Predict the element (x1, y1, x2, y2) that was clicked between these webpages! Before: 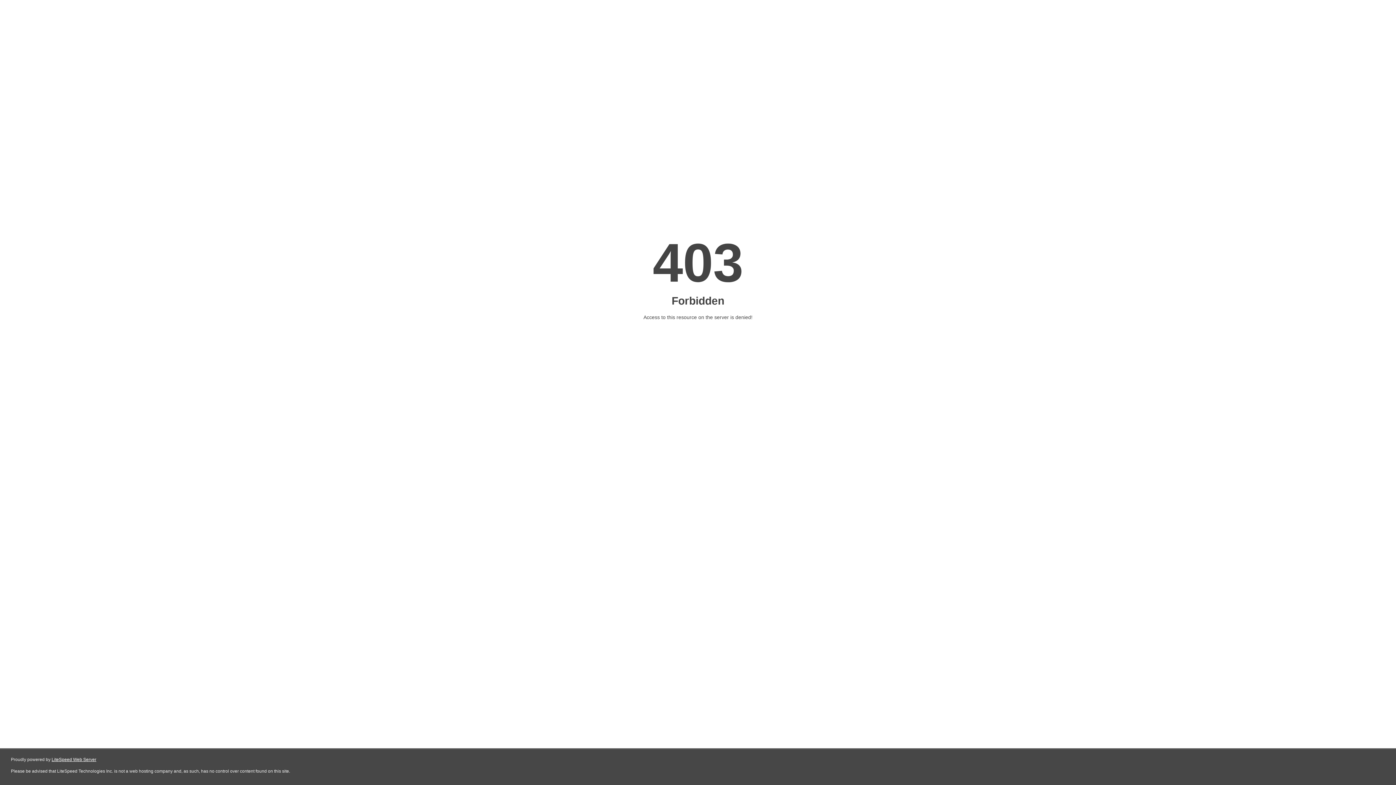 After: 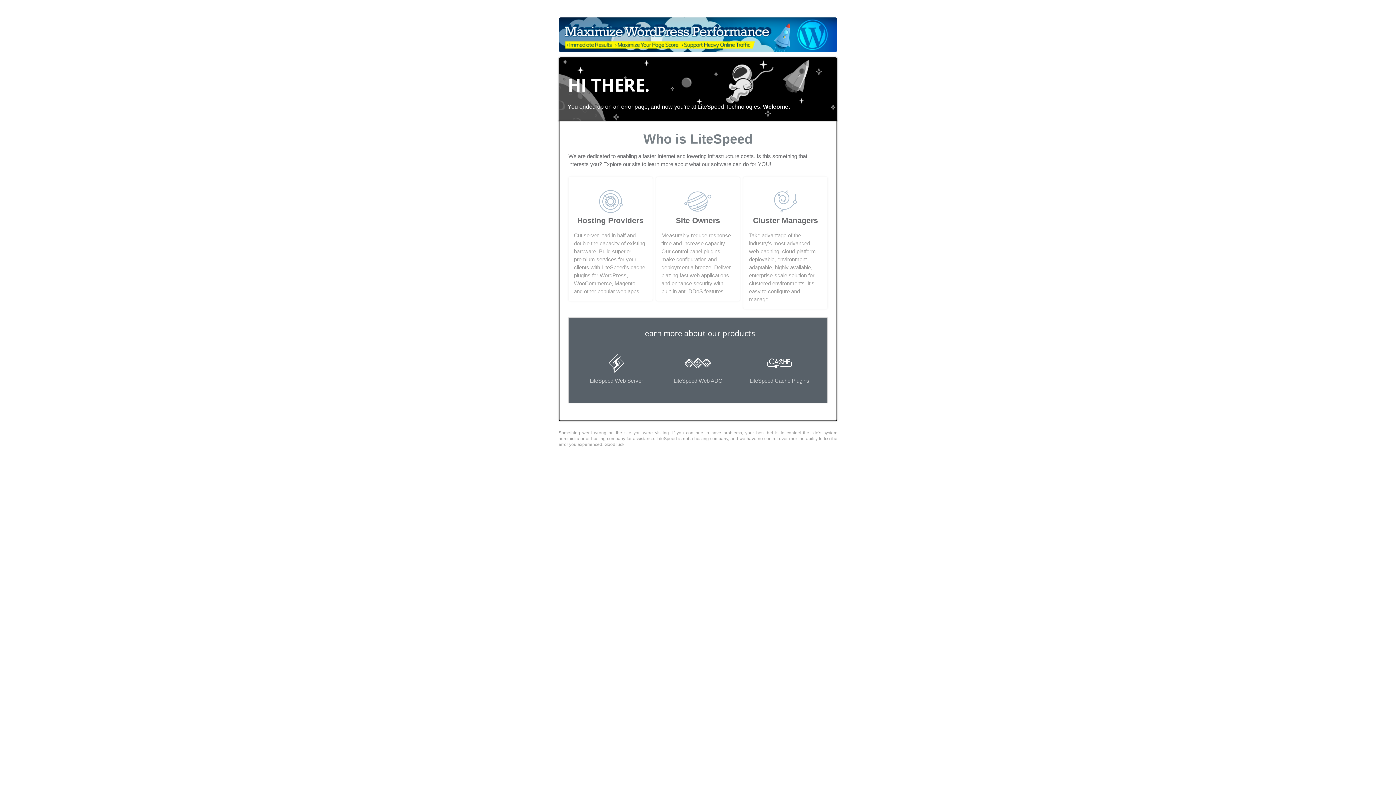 Action: label: LiteSpeed Web Server bbox: (51, 757, 96, 762)